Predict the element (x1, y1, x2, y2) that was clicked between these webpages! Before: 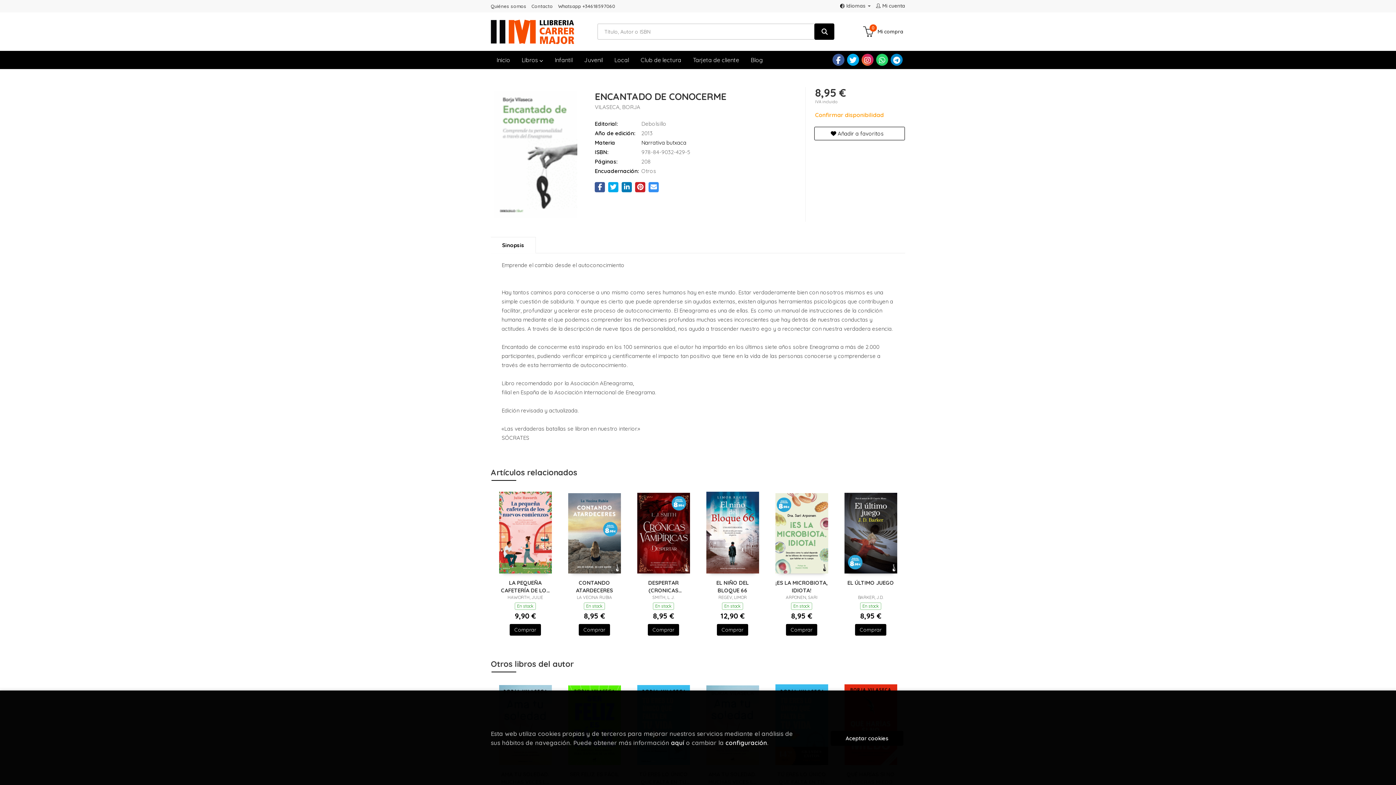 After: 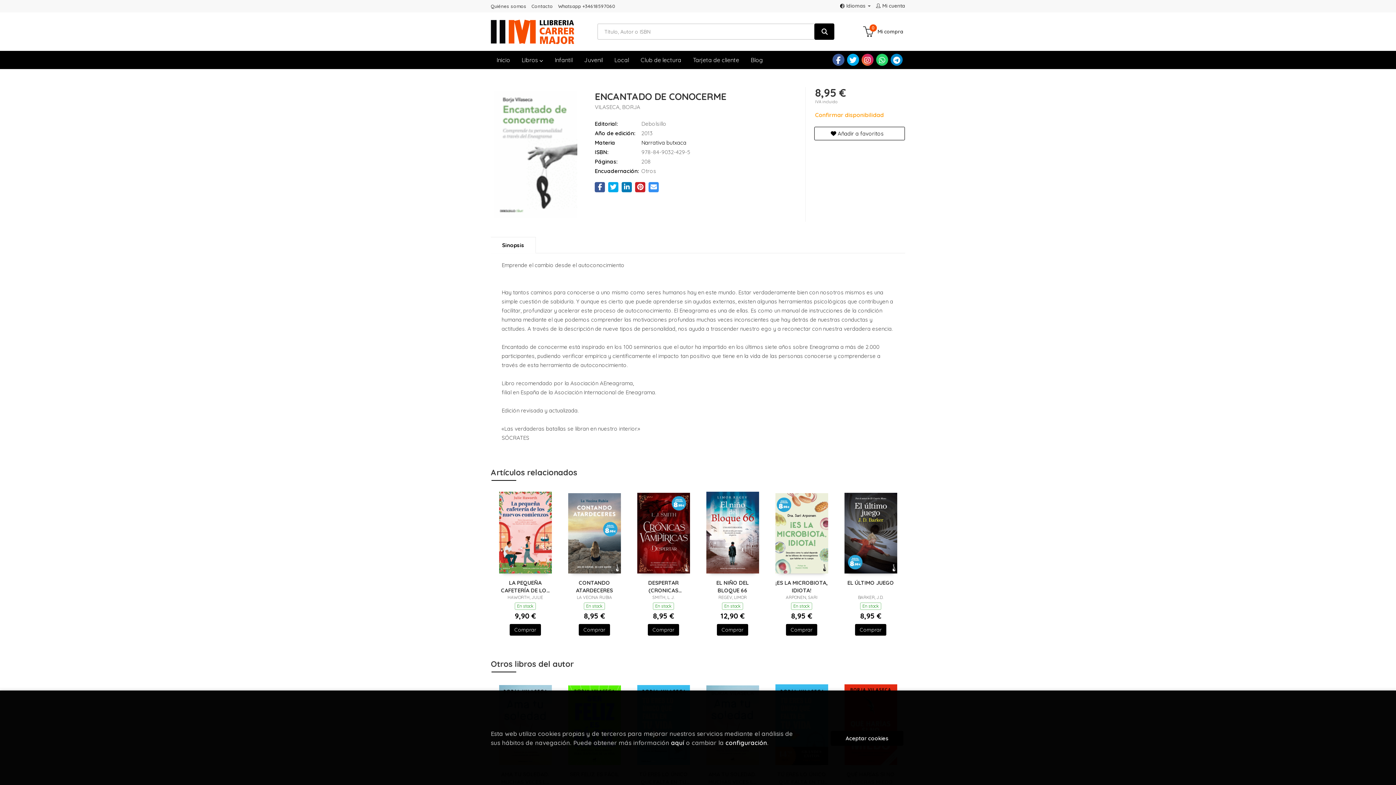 Action: label: Whatsapp +34618597060 bbox: (558, 3, 615, 9)